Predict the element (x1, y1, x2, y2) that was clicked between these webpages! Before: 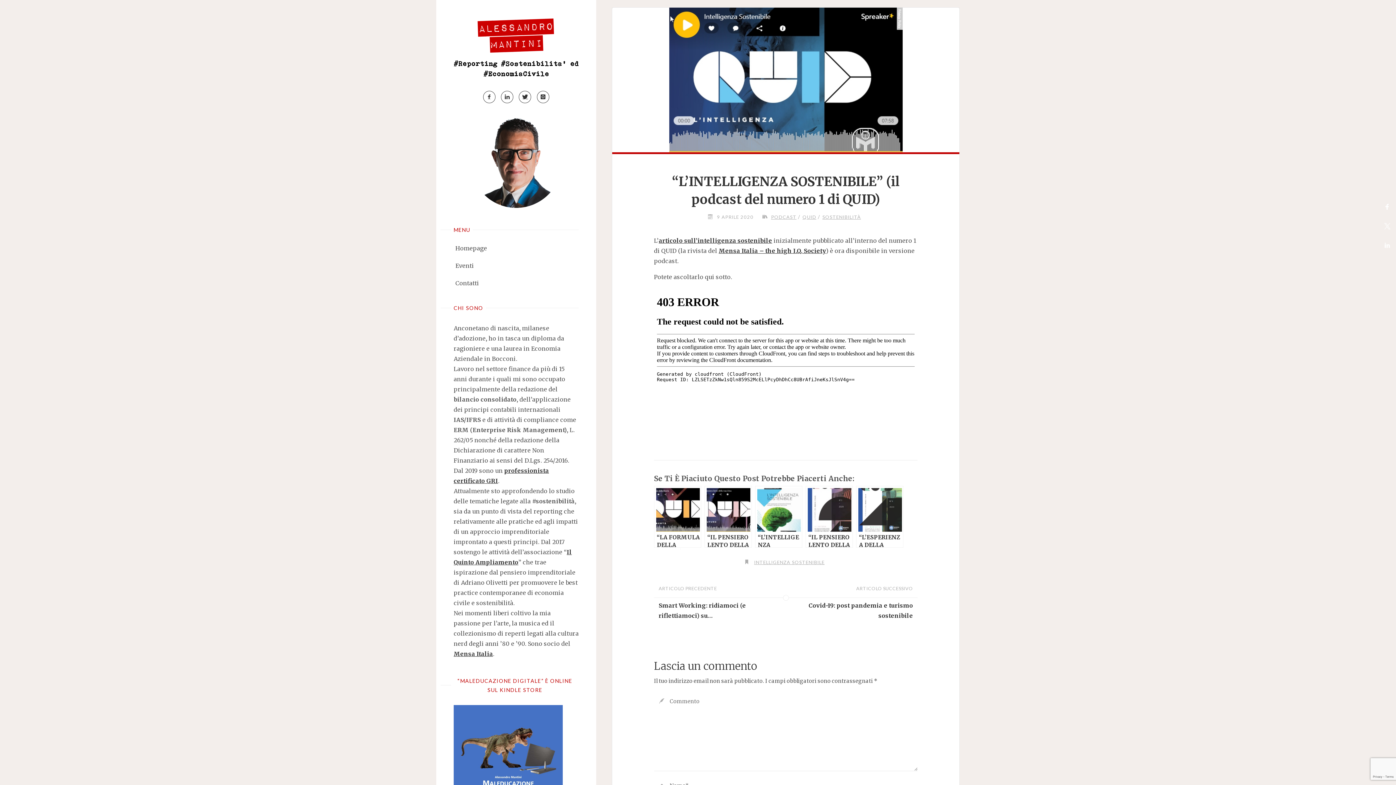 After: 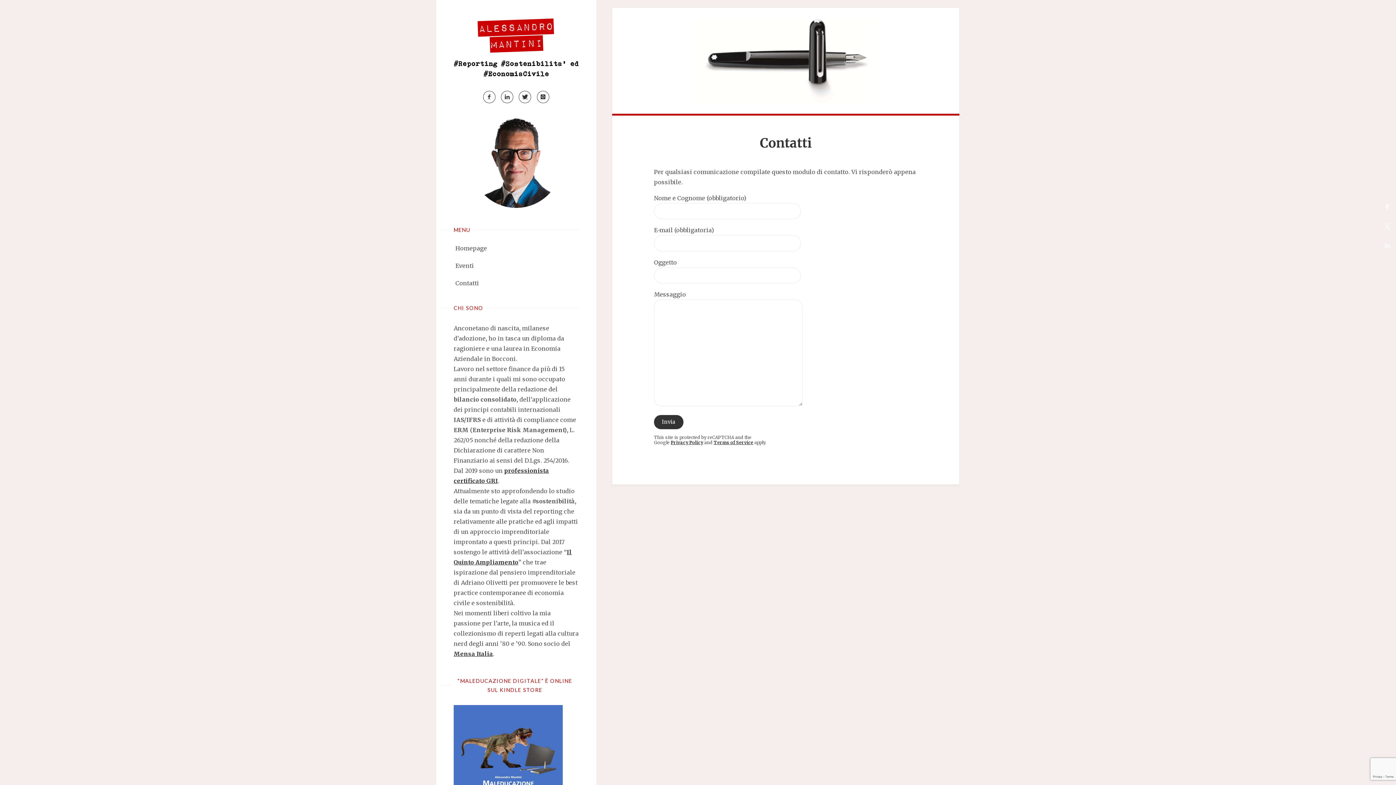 Action: bbox: (455, 274, 479, 292) label: Contatti